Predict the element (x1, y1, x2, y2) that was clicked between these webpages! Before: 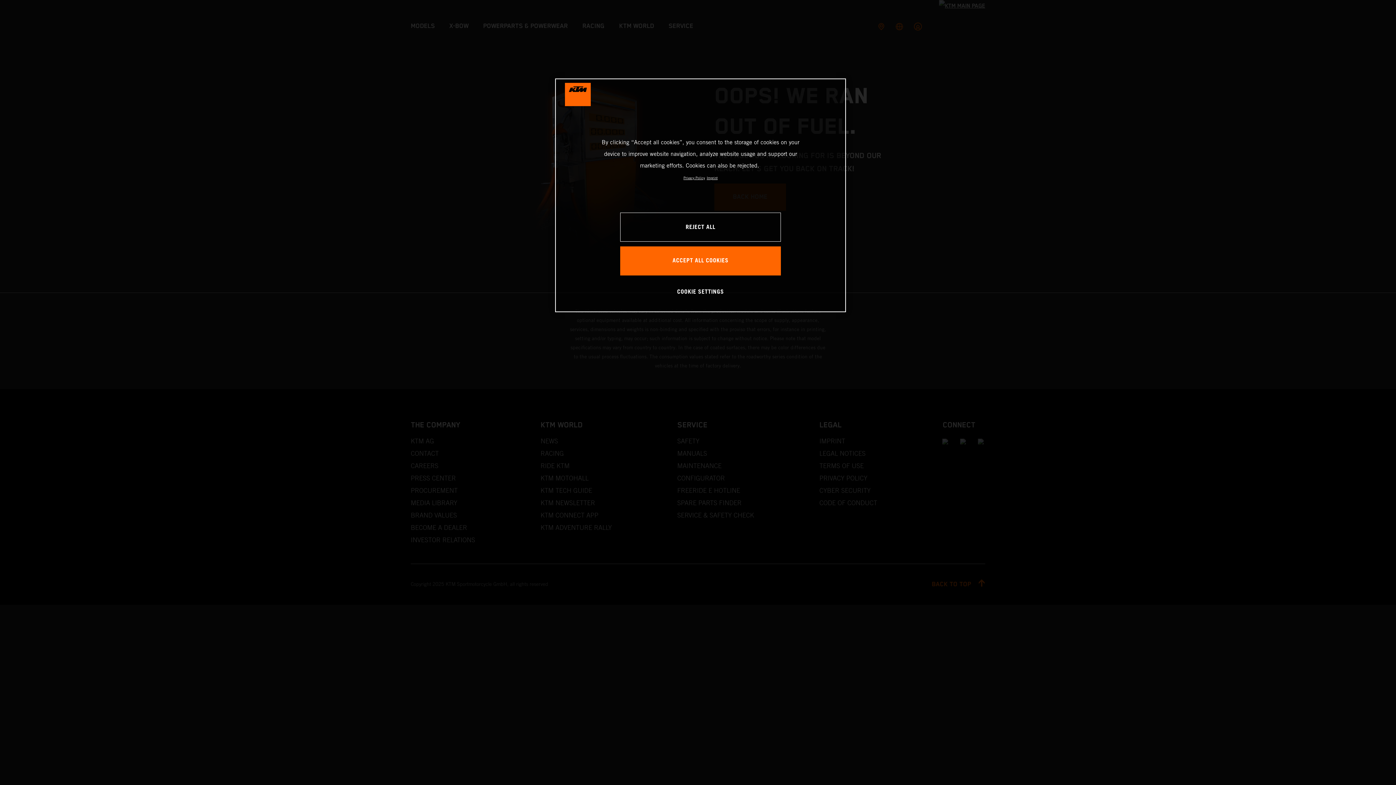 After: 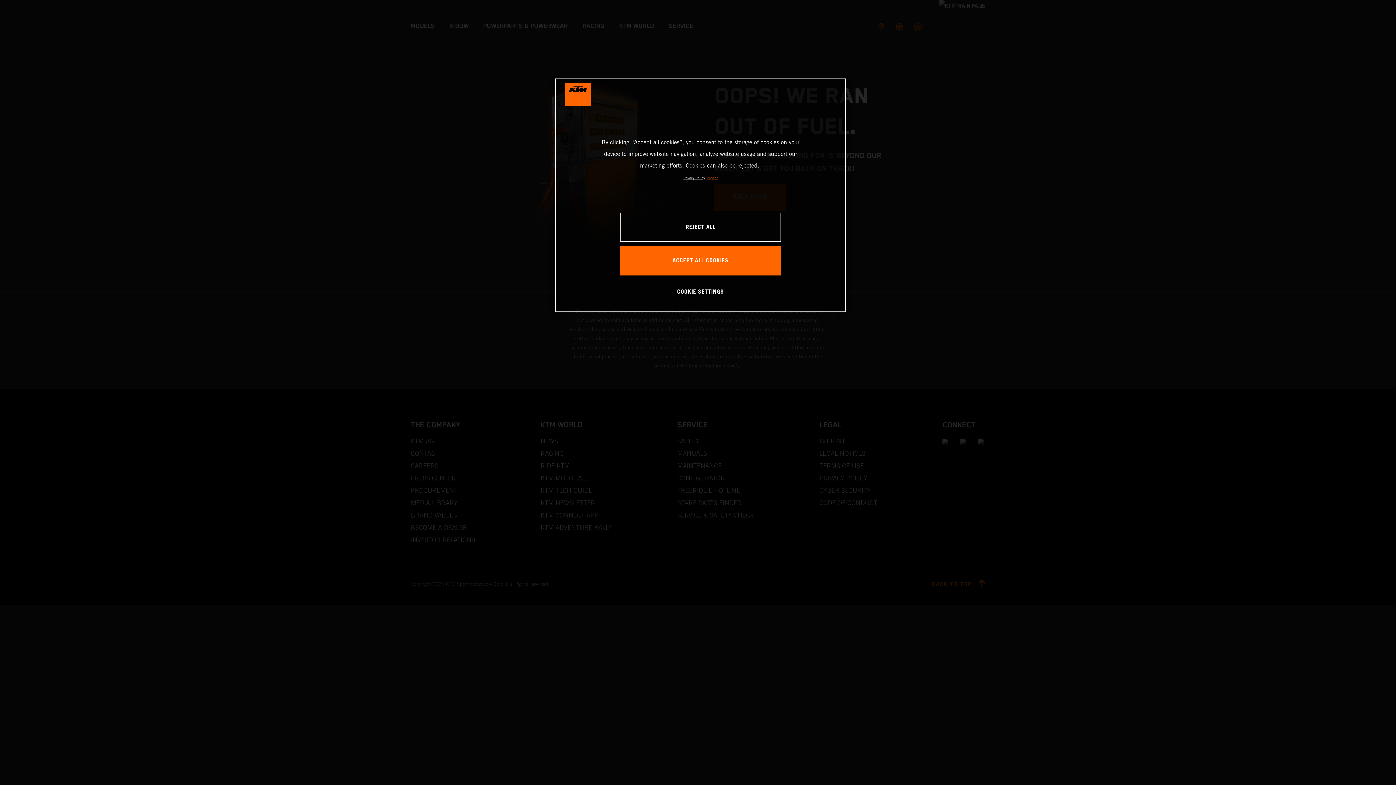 Action: bbox: (706, 176, 717, 180) label: Legal Information, opens in a new tab